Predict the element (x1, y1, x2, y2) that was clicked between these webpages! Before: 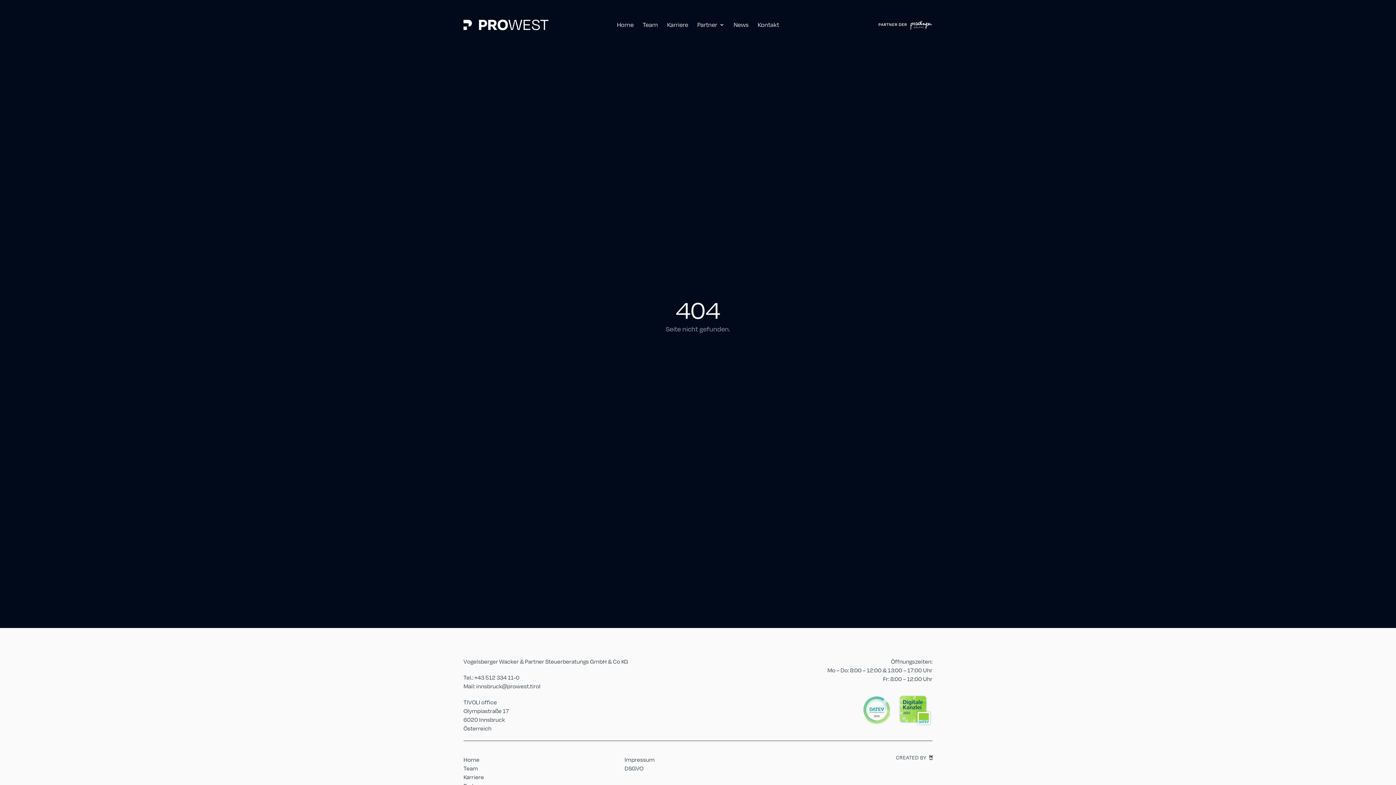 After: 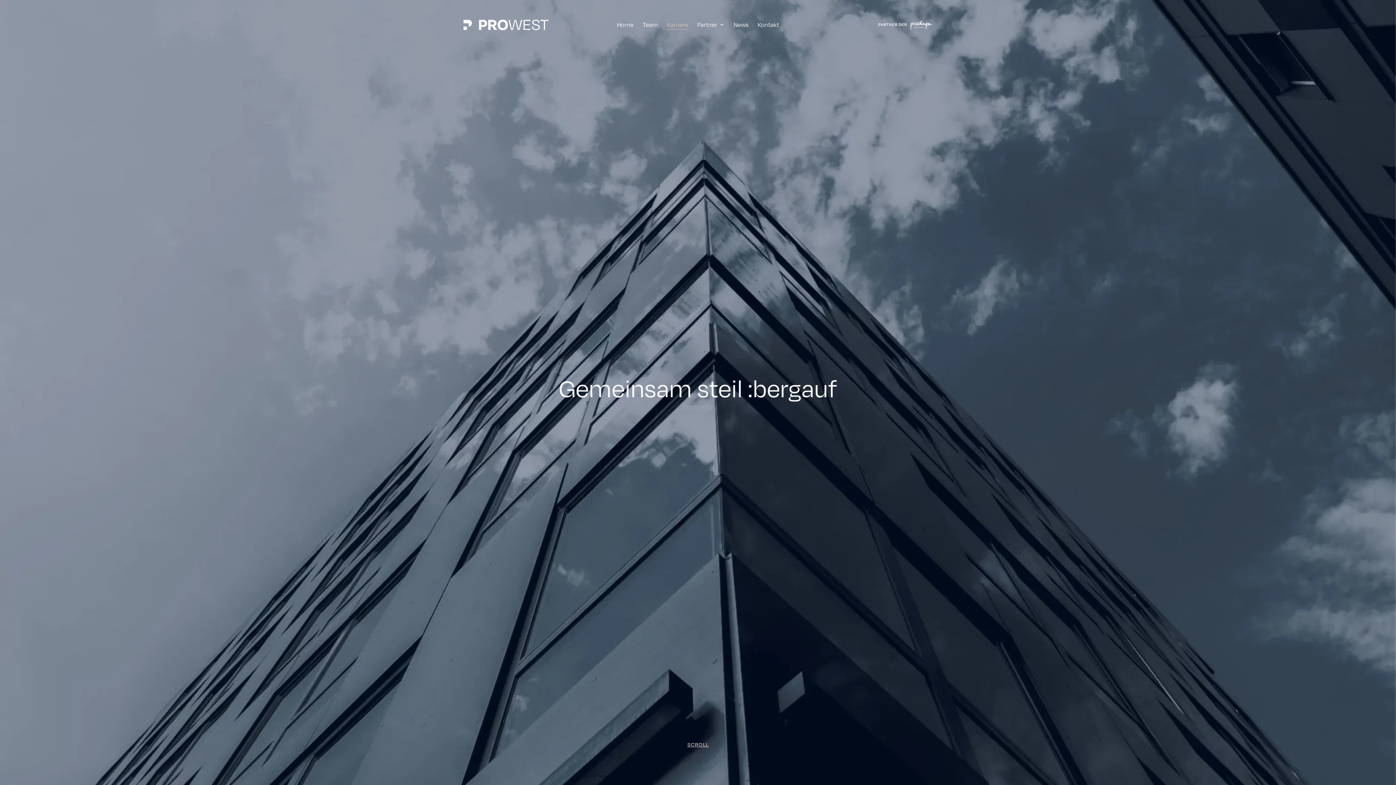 Action: bbox: (667, 20, 688, 34) label: Karriere